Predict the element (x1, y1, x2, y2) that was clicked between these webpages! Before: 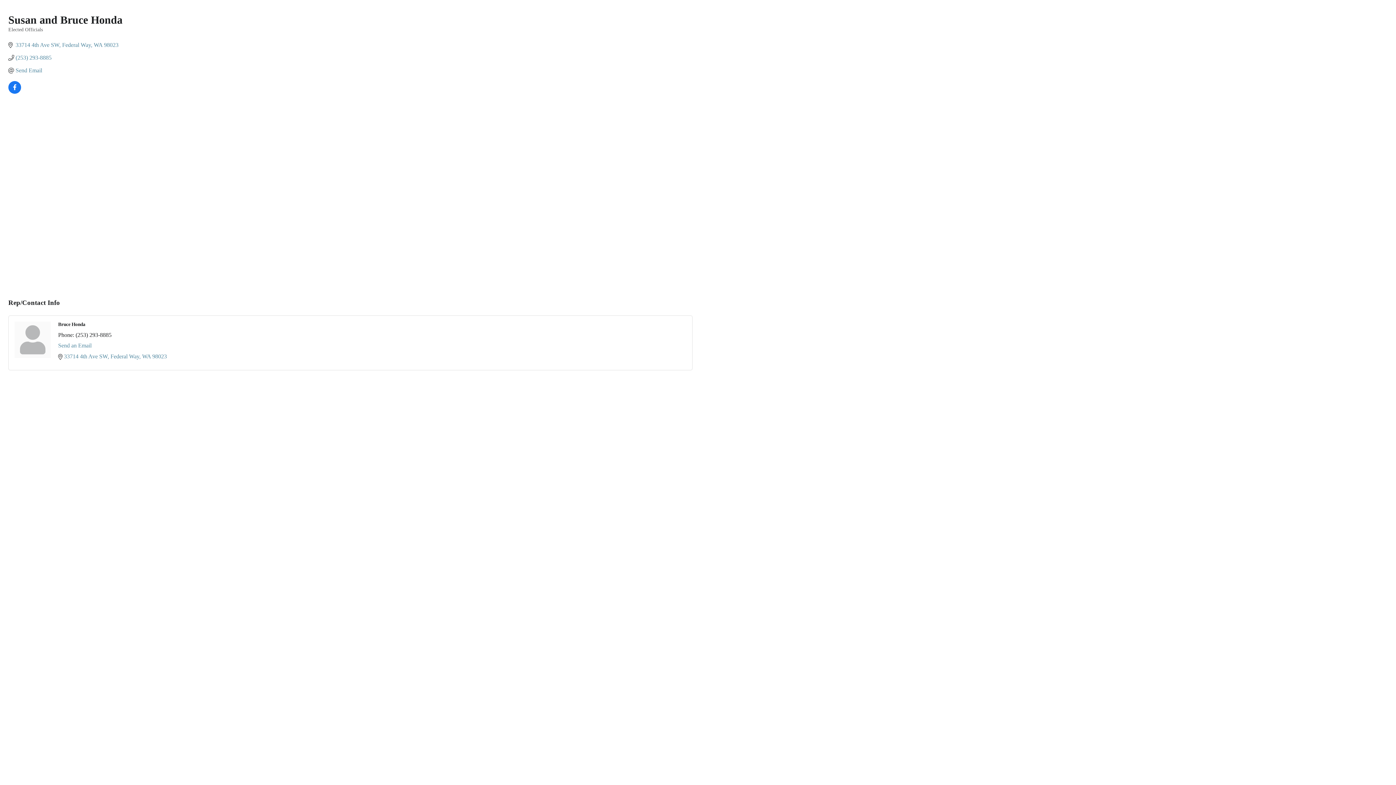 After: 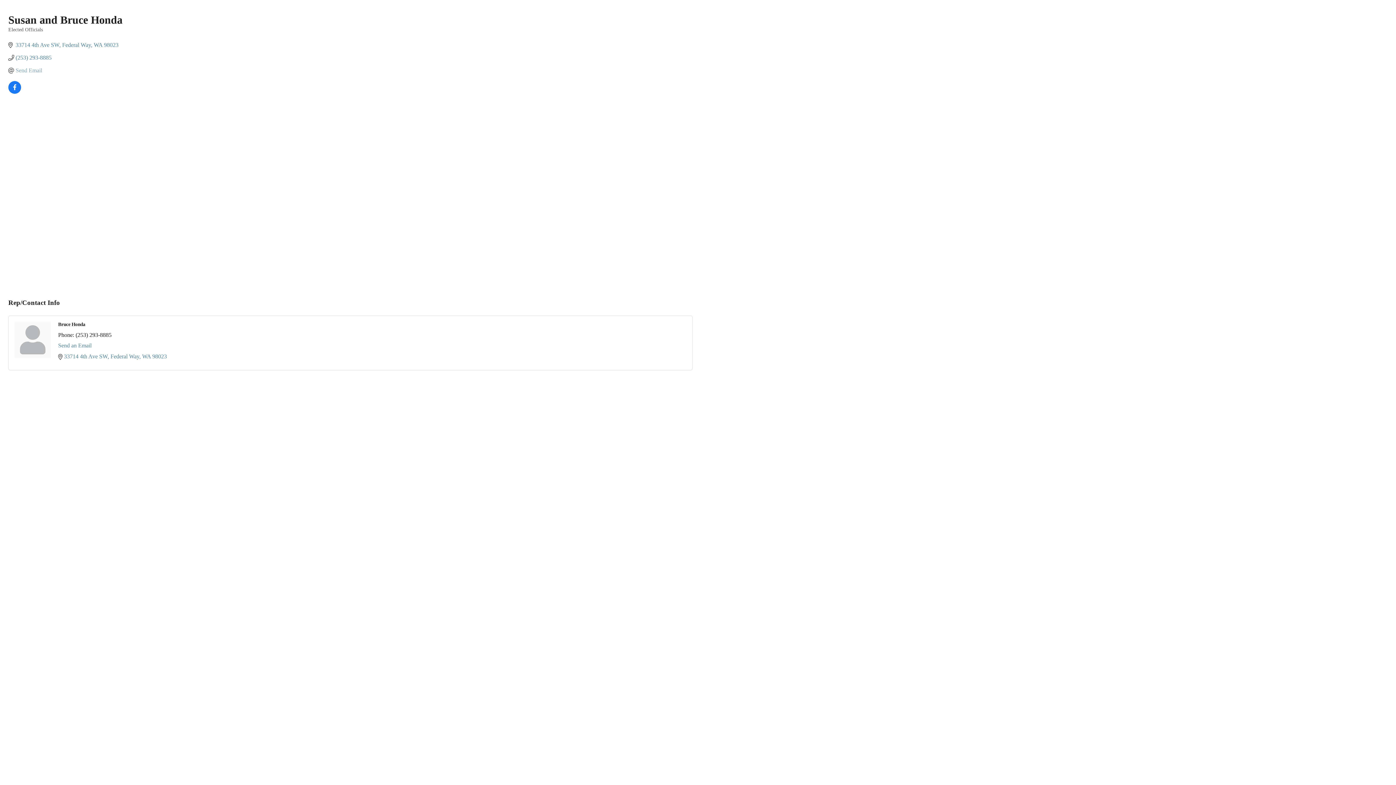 Action: label: Send Email bbox: (15, 66, 42, 73)